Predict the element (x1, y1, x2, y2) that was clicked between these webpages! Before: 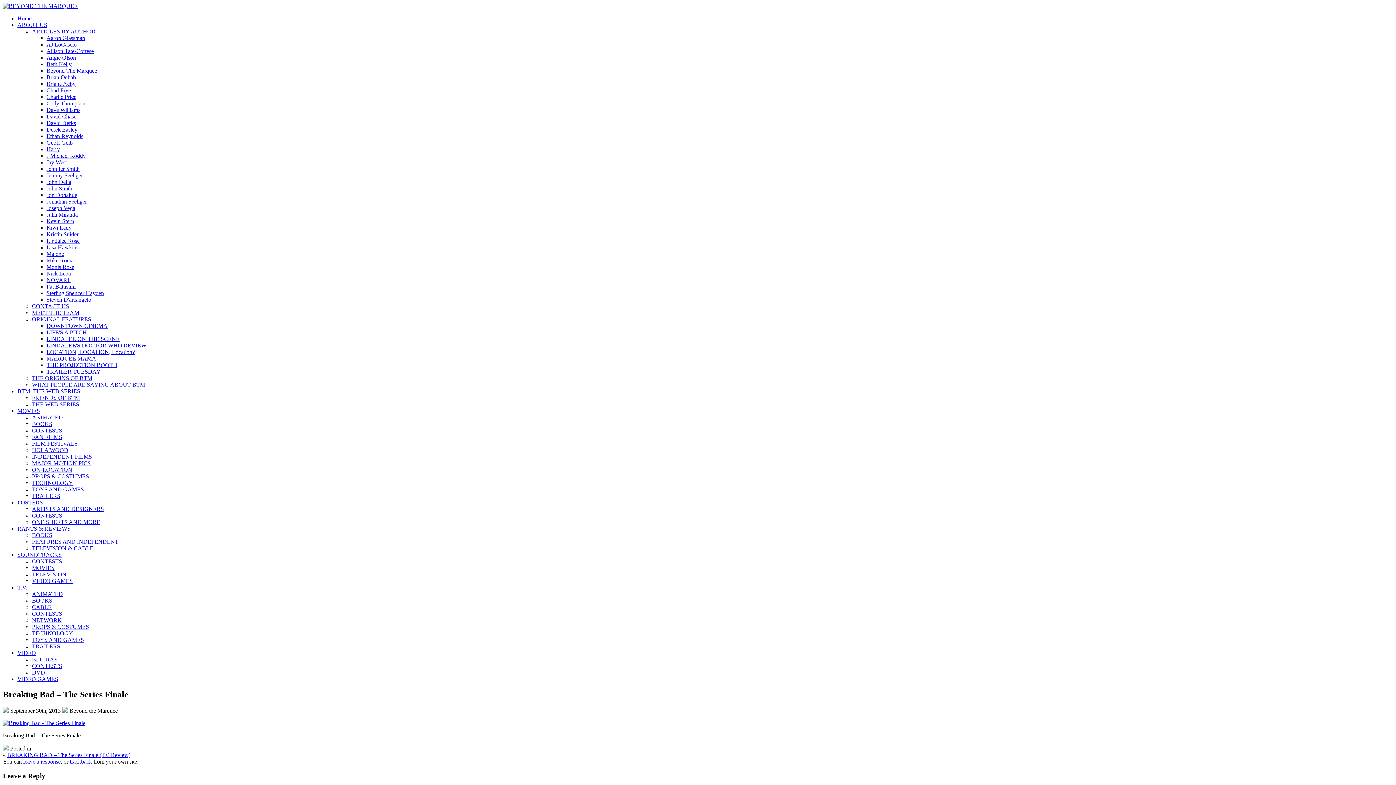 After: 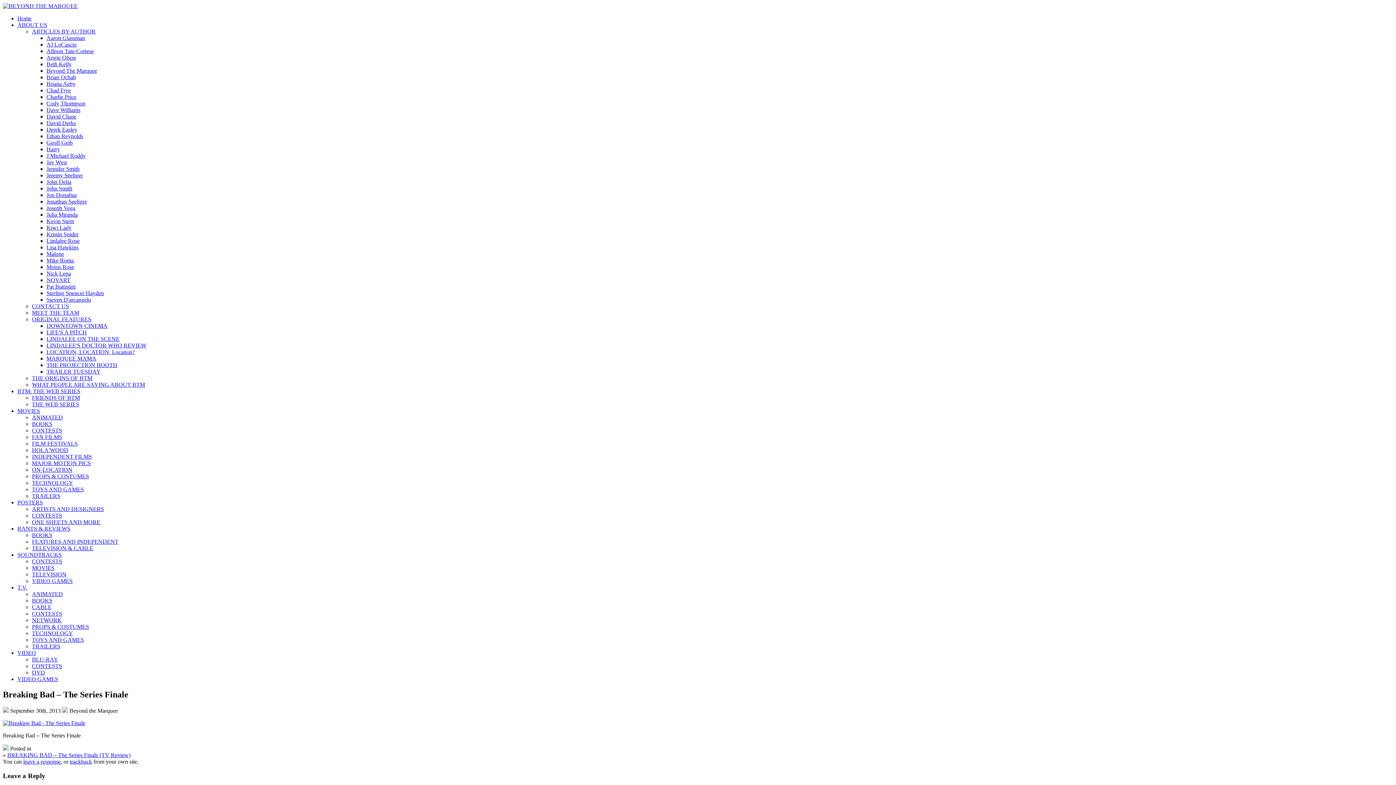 Action: label: trackback bbox: (69, 758, 92, 765)